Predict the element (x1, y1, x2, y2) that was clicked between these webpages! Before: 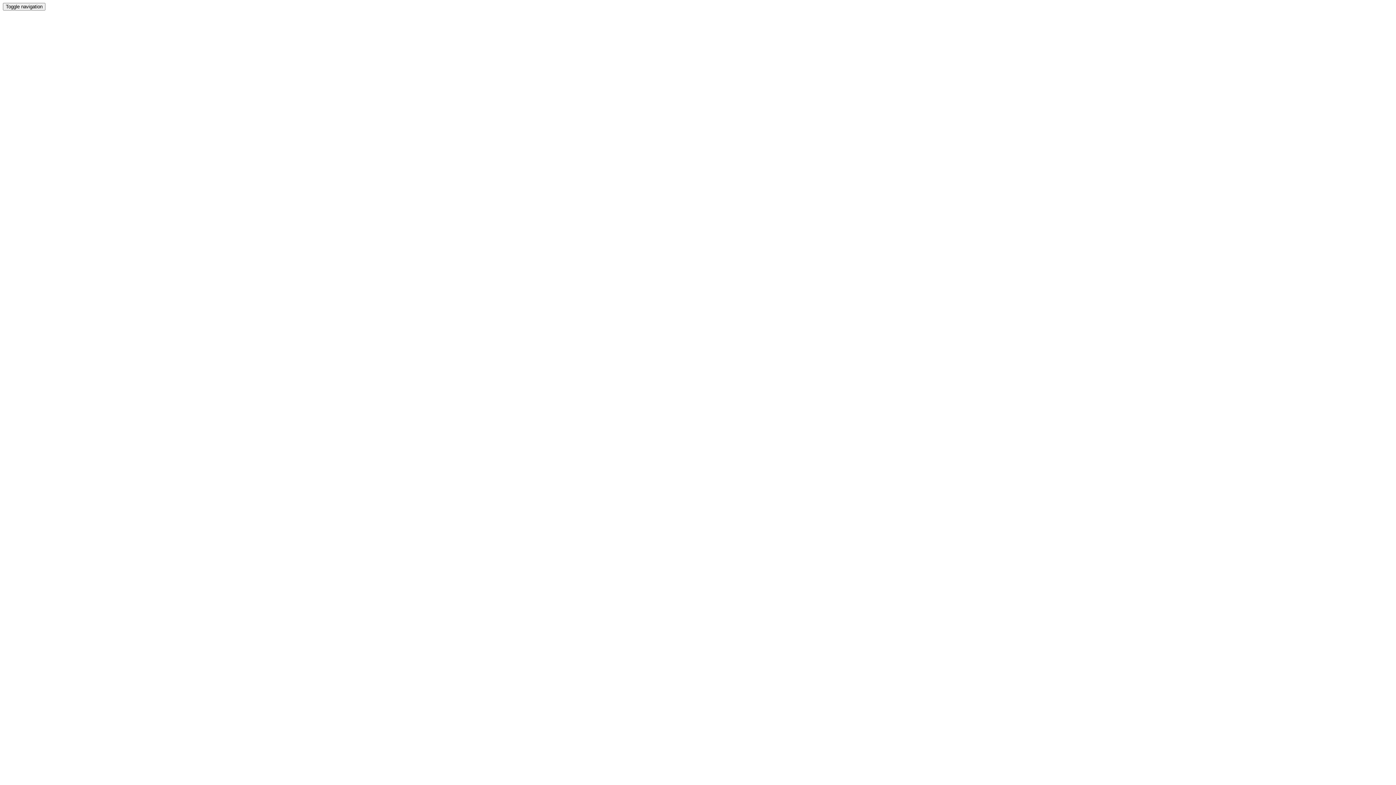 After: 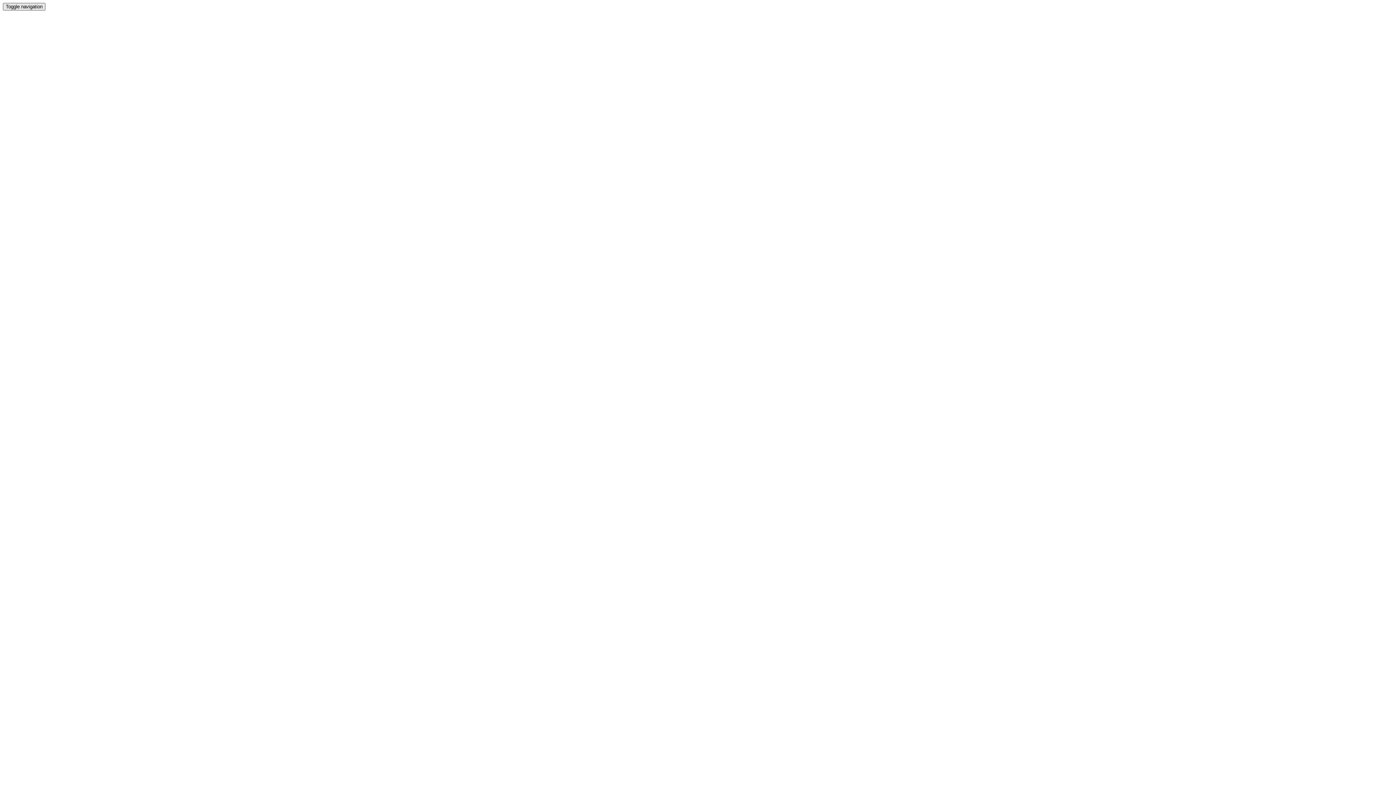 Action: bbox: (2, 2, 45, 10) label: Toggle navigation